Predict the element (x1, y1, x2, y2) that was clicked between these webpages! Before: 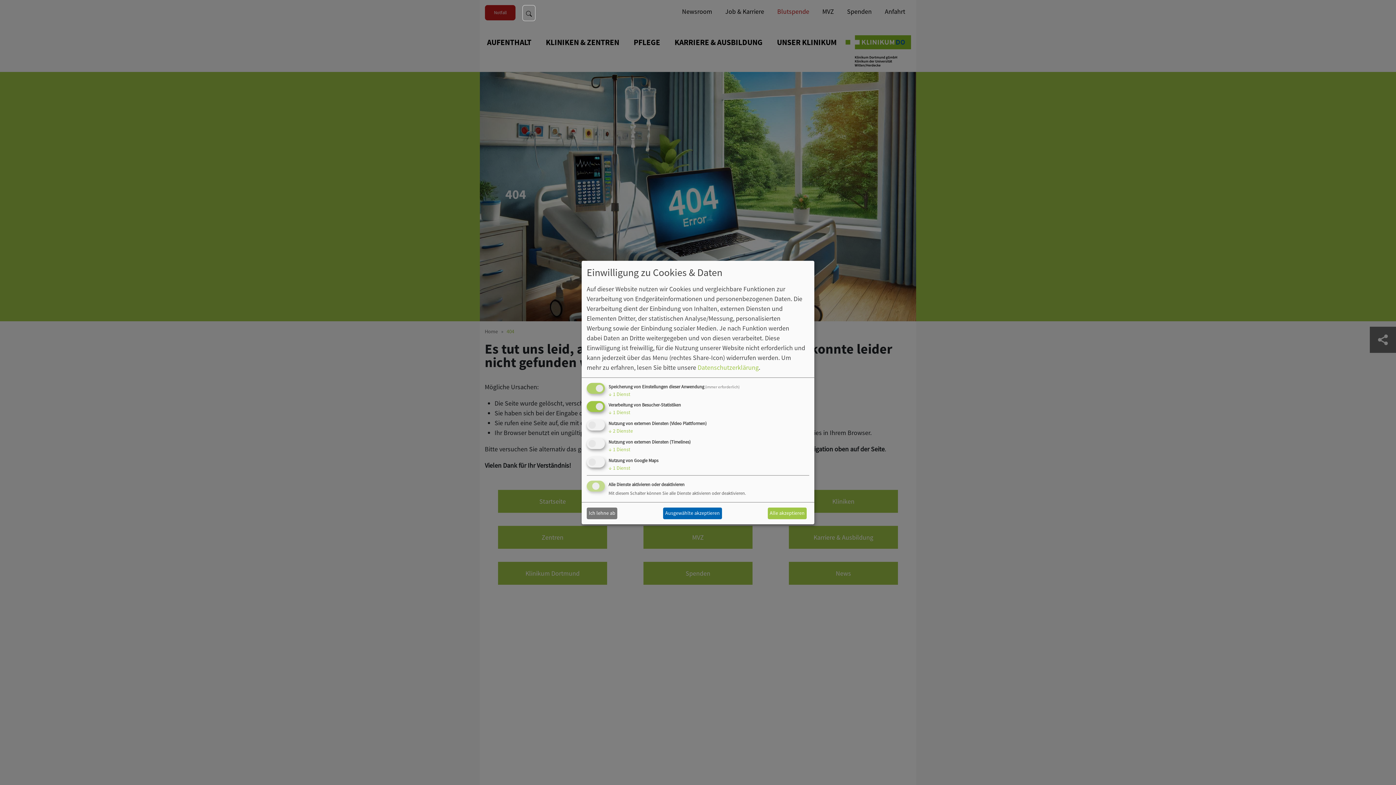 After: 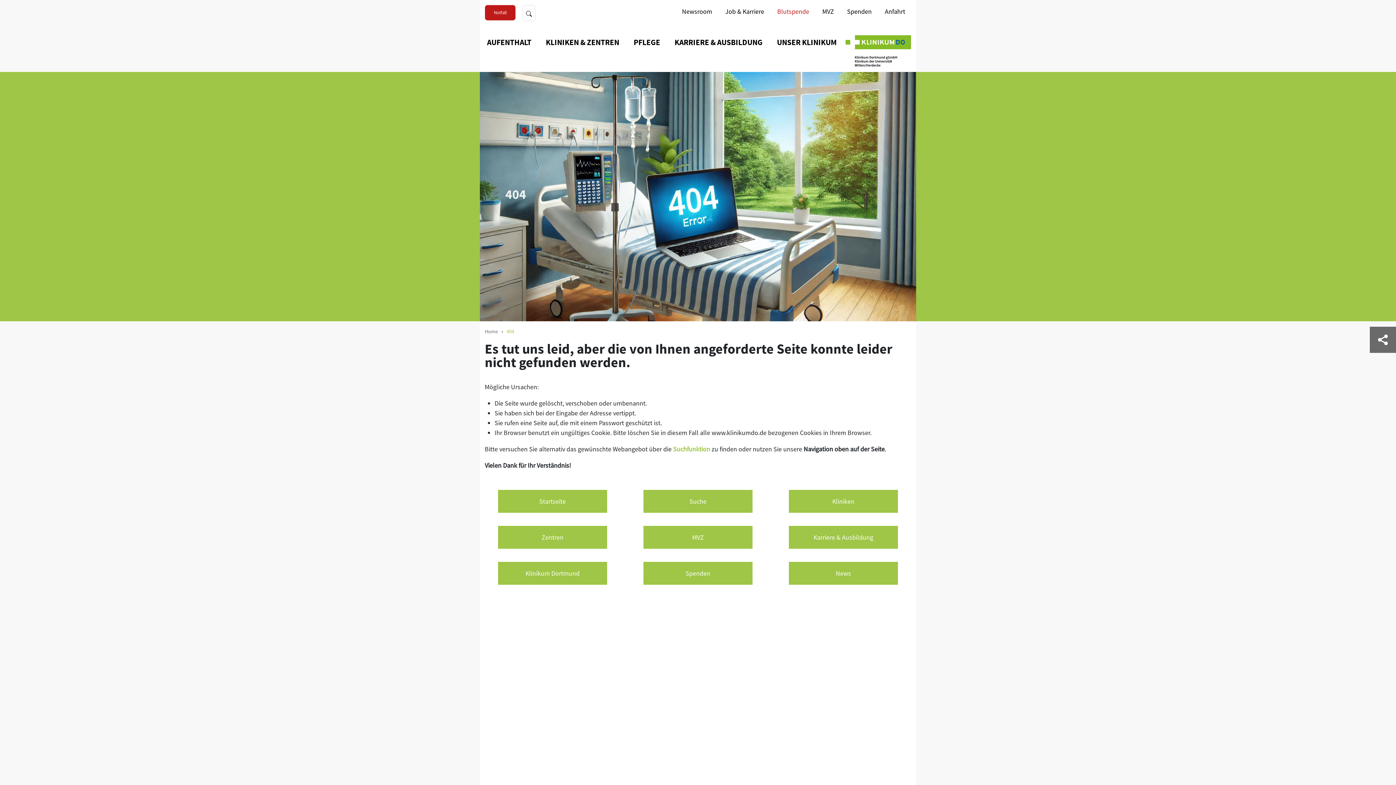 Action: bbox: (767, 507, 806, 519) label: Alle akzeptieren